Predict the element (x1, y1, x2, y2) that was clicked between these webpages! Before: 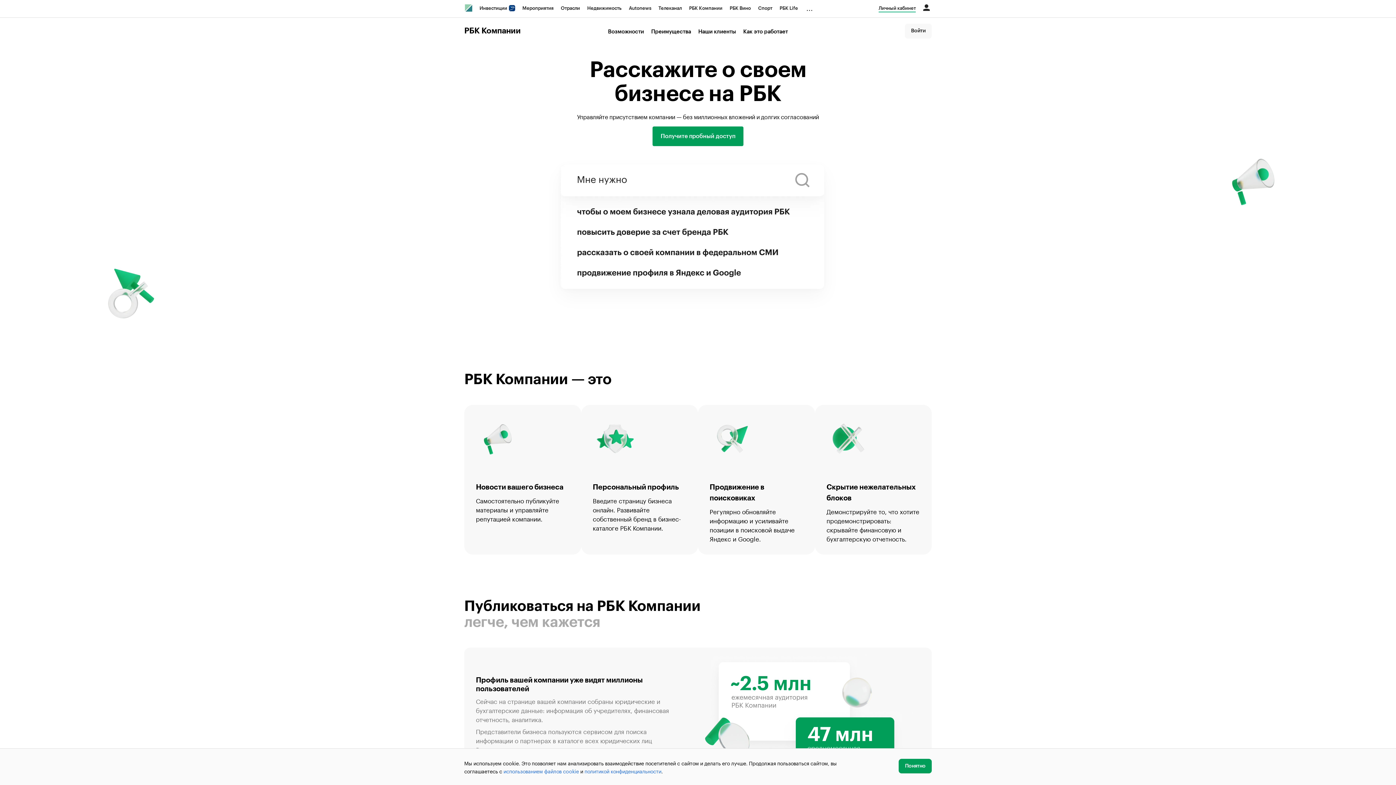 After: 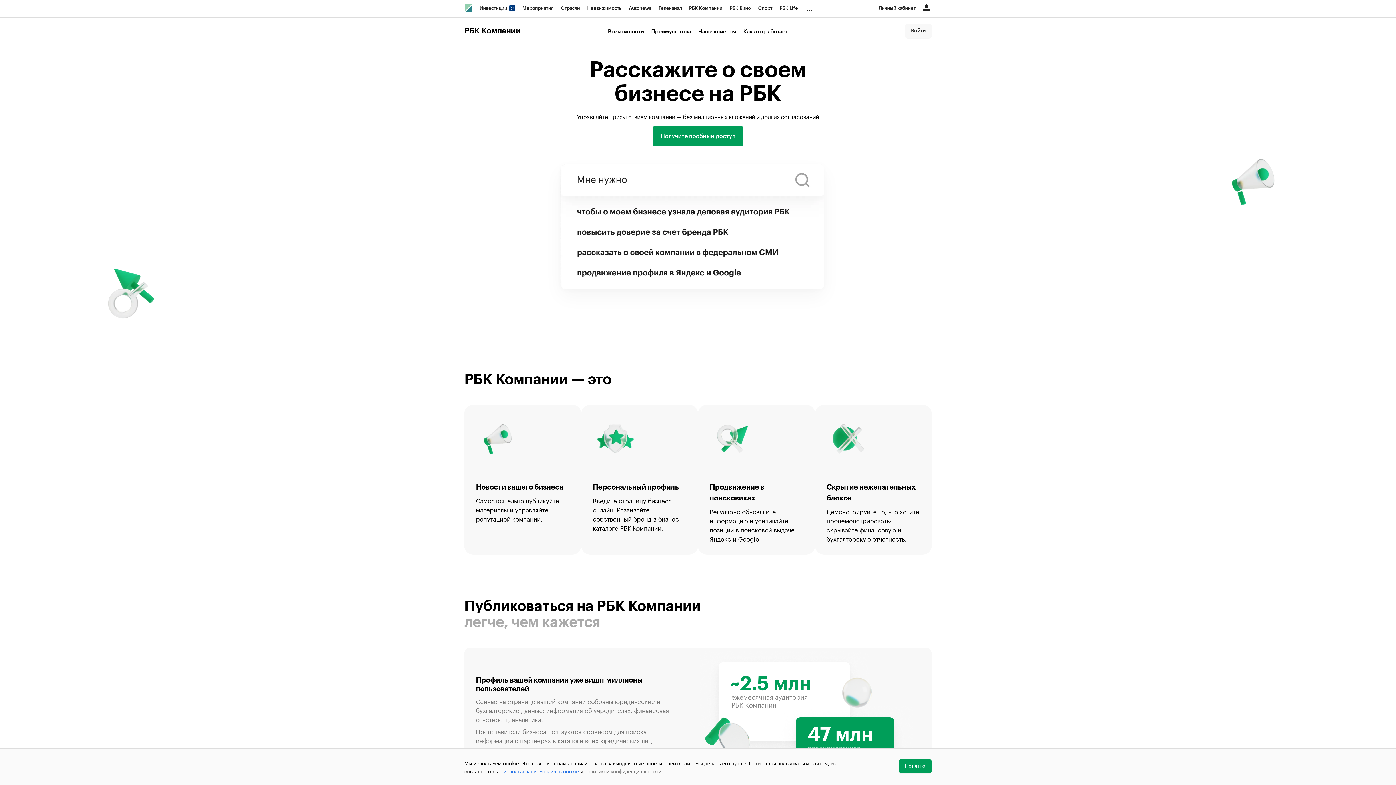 Action: label: политикой конфиденциальности bbox: (584, 767, 661, 775)